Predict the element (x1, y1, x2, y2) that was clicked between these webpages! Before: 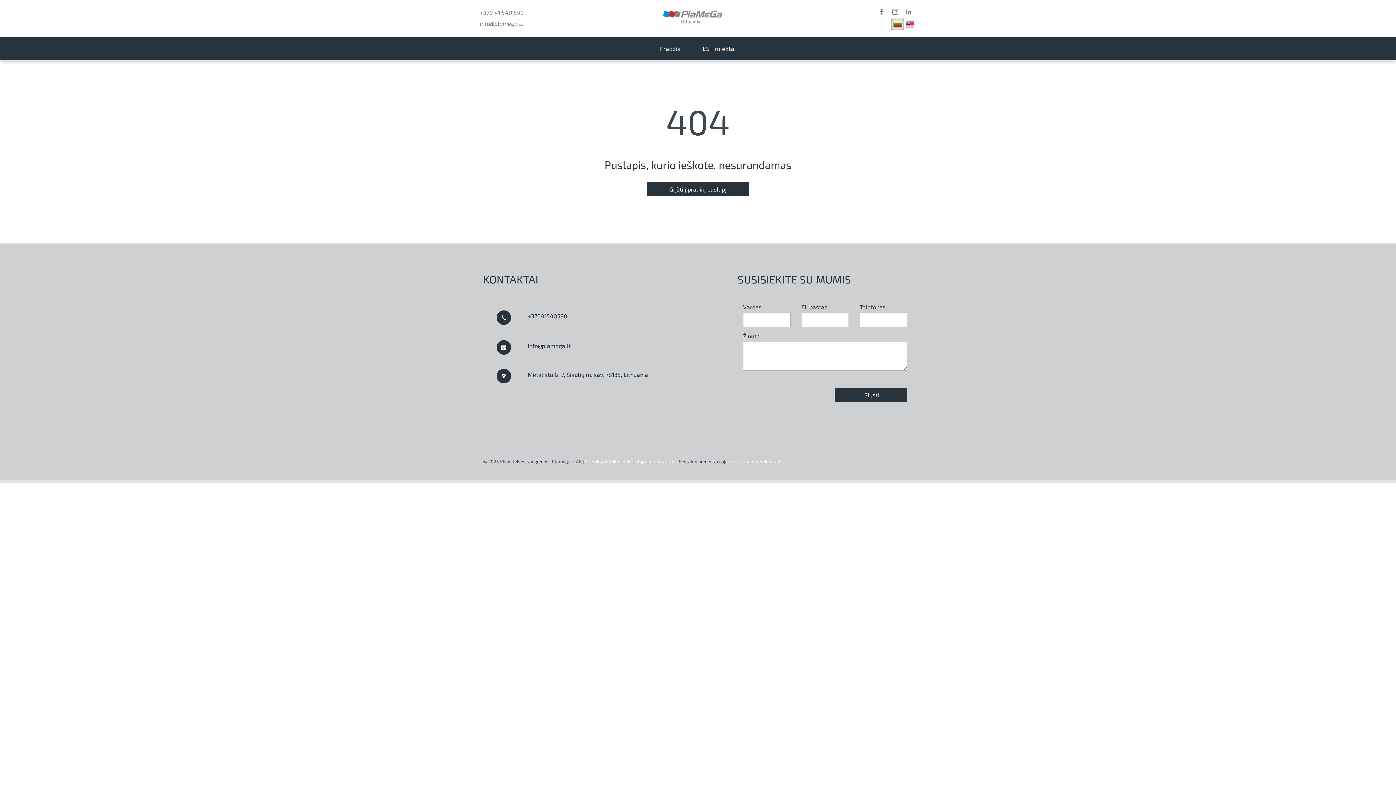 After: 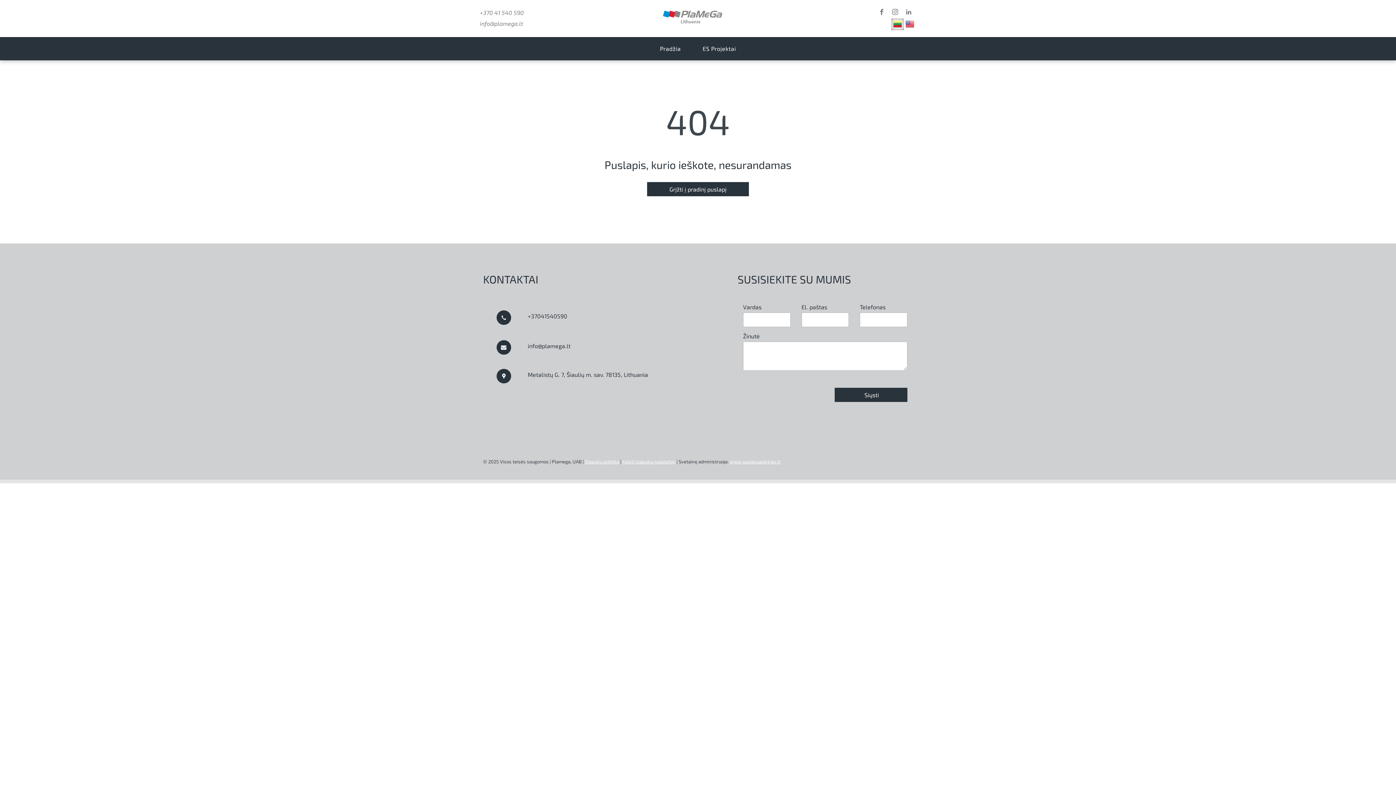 Action: bbox: (877, 7, 886, 18) label: facebook